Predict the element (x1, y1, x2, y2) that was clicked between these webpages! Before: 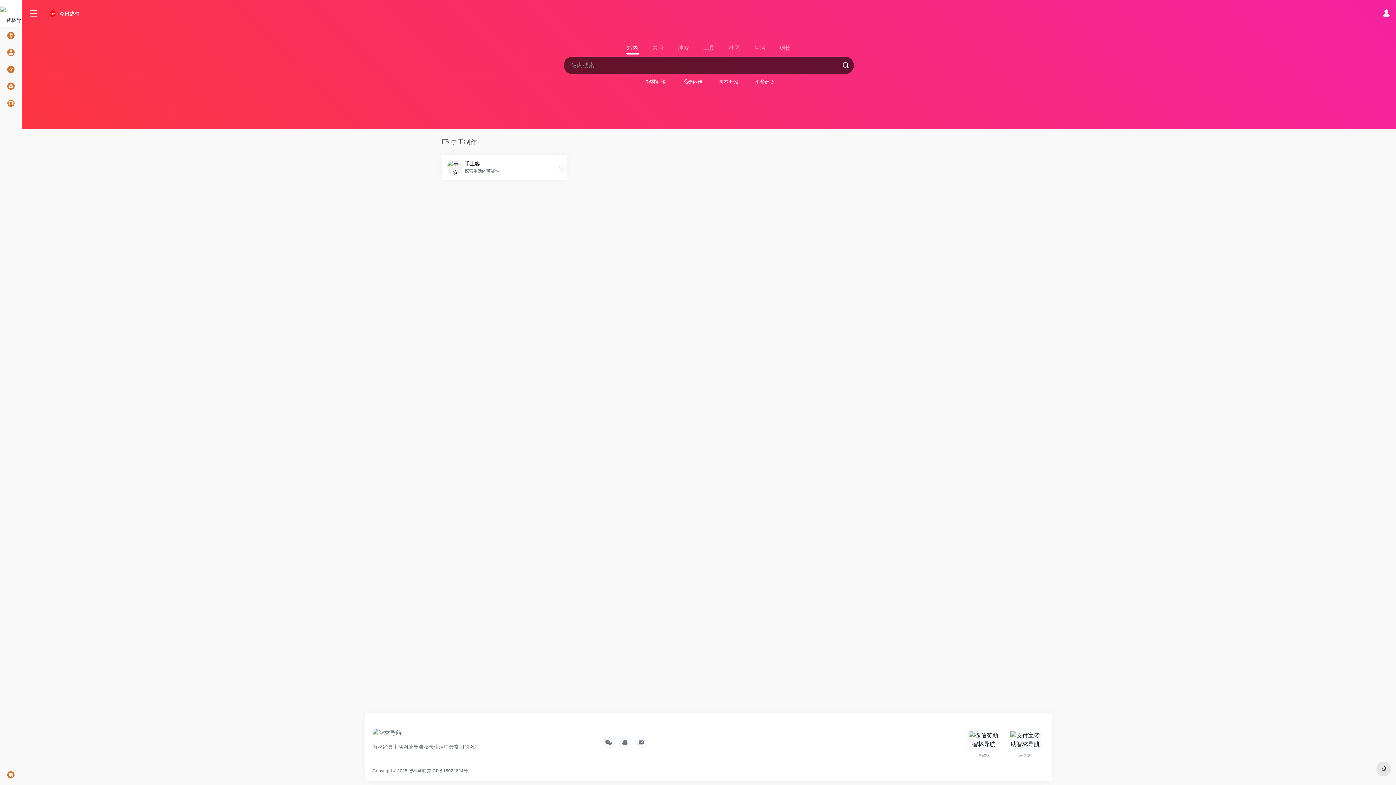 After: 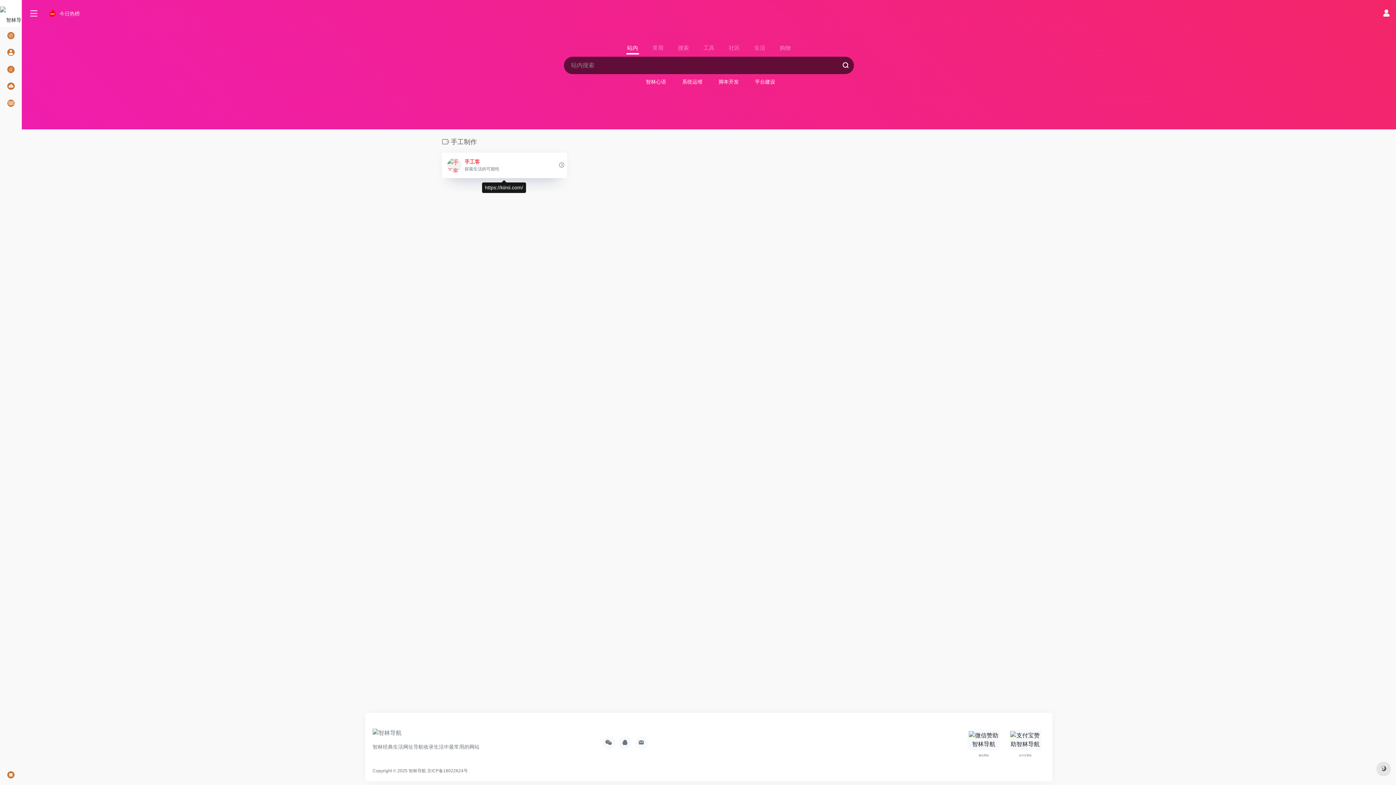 Action: bbox: (441, 154, 567, 180) label: 手工客

探索生活的可能性